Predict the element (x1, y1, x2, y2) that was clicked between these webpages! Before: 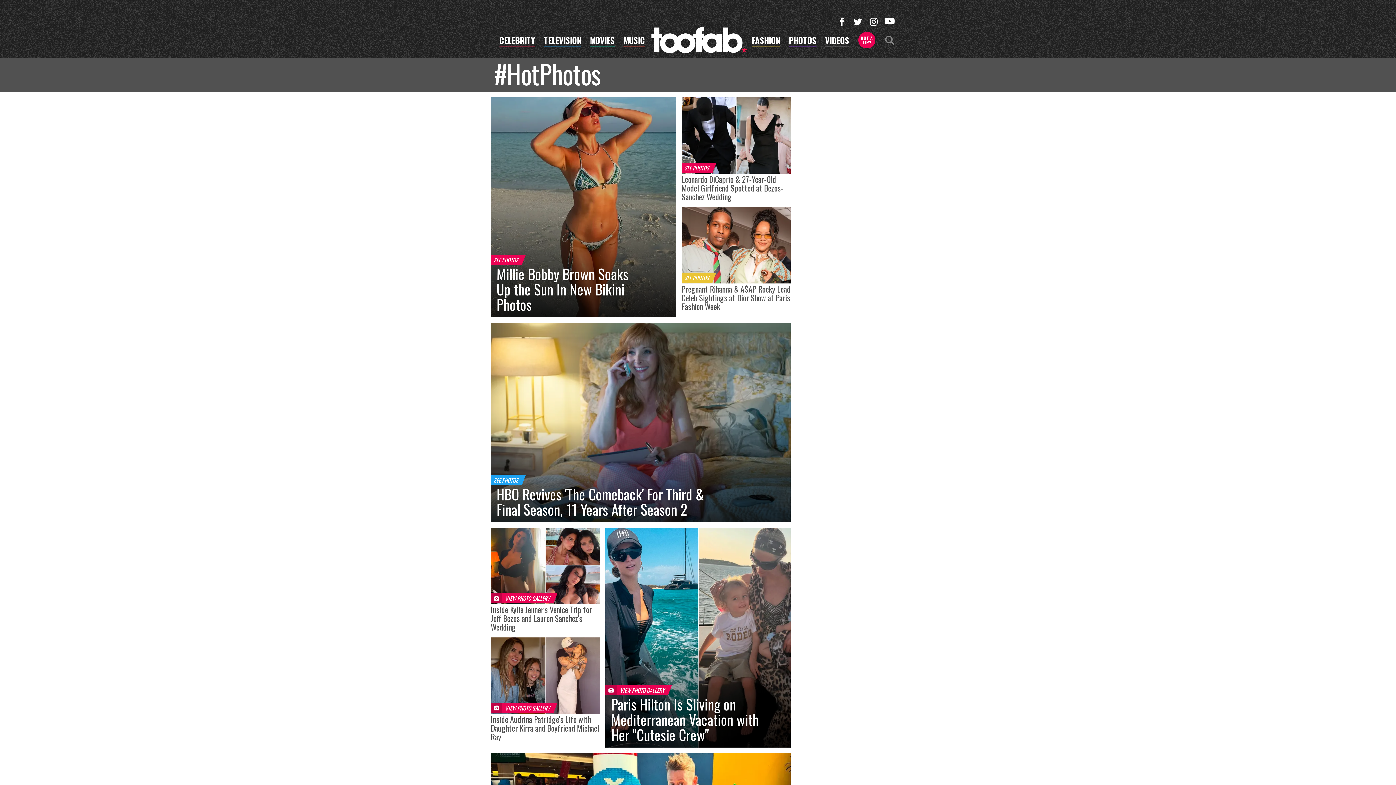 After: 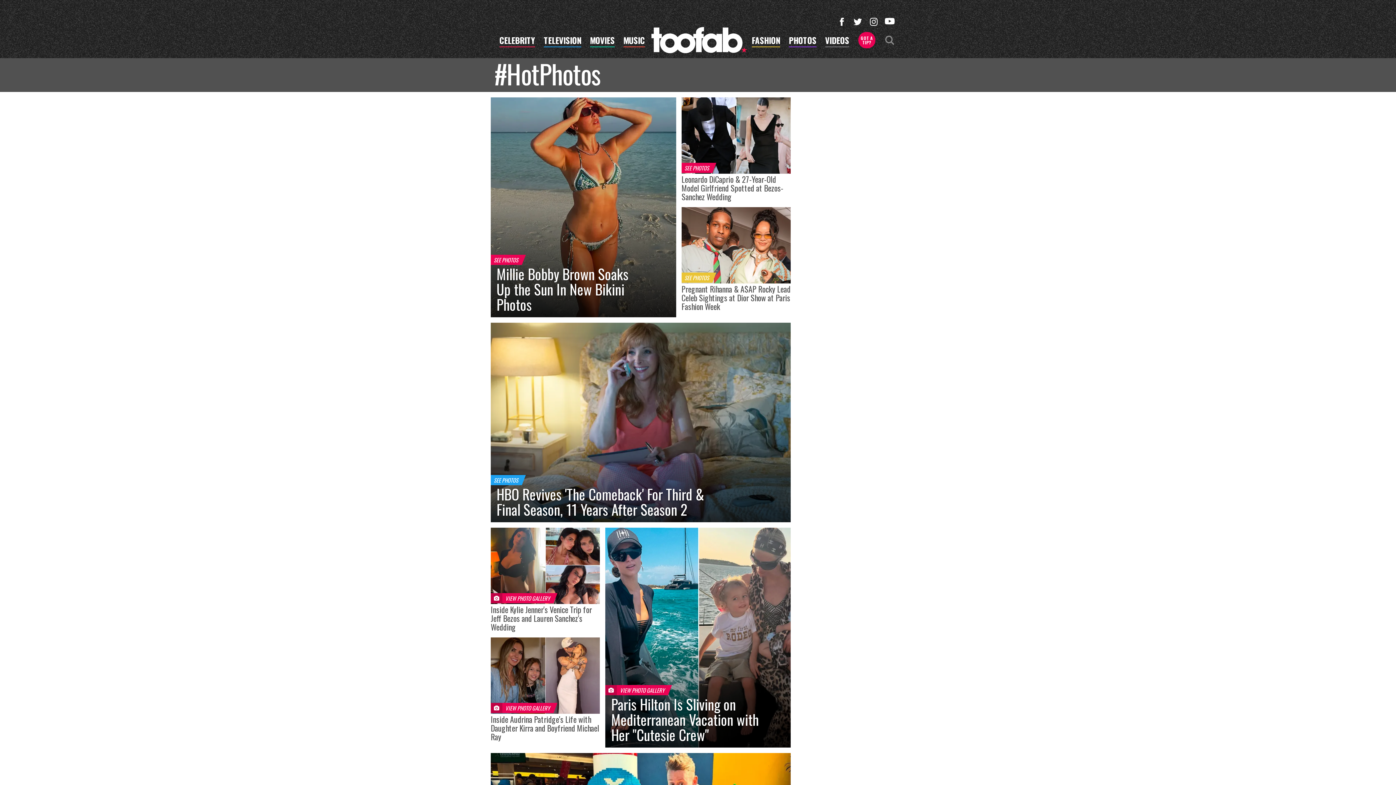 Action: bbox: (835, 15, 848, 28)